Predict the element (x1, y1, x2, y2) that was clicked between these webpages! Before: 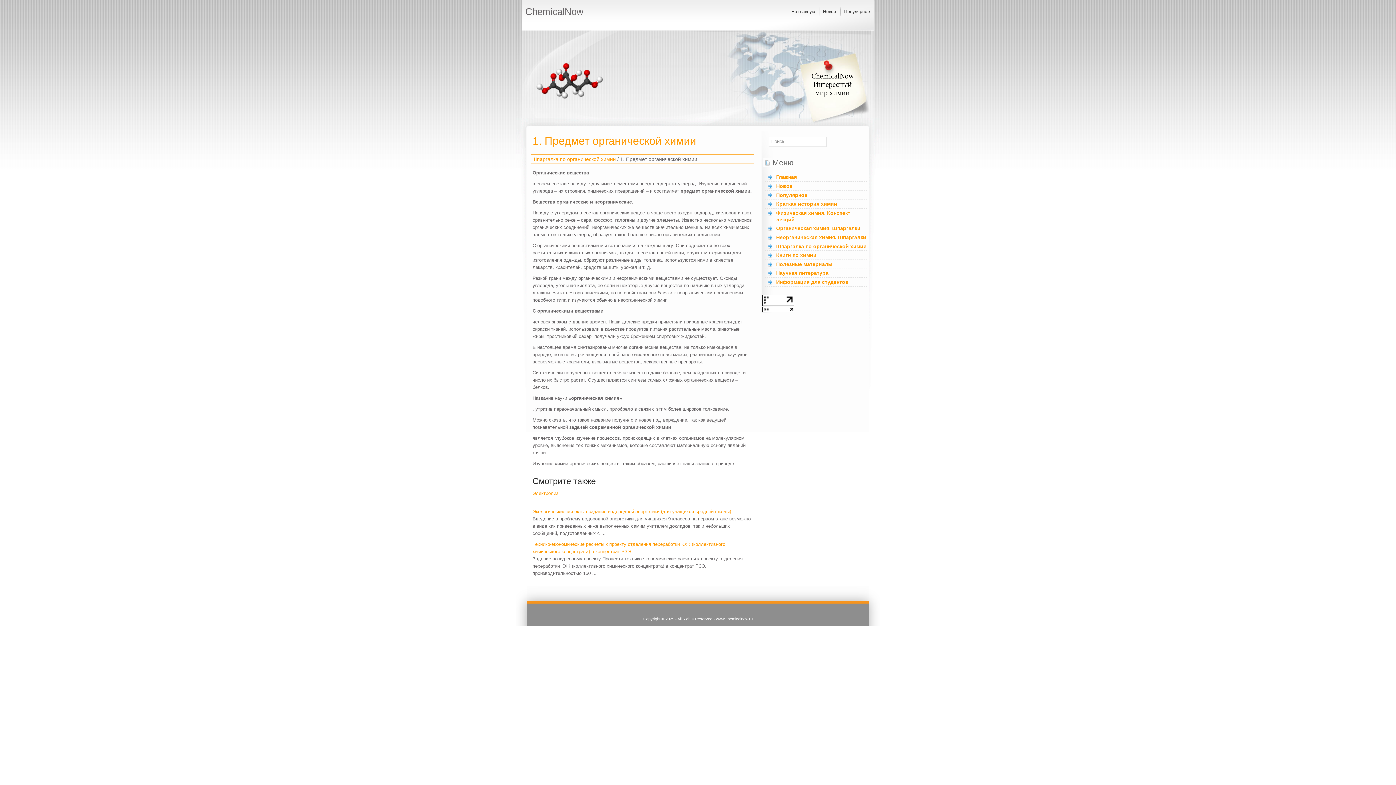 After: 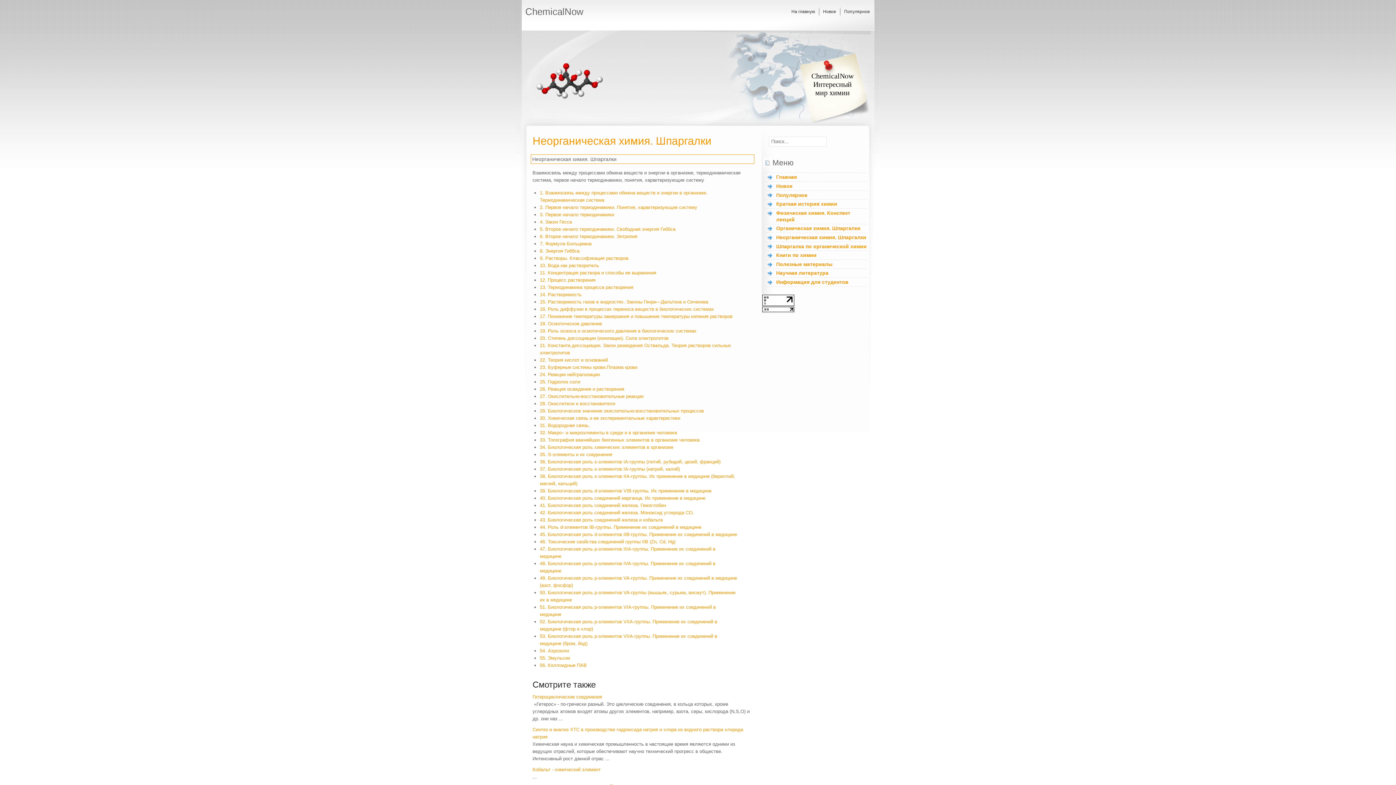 Action: bbox: (765, 233, 867, 241) label: Неорганическая химия. Шпаргалки